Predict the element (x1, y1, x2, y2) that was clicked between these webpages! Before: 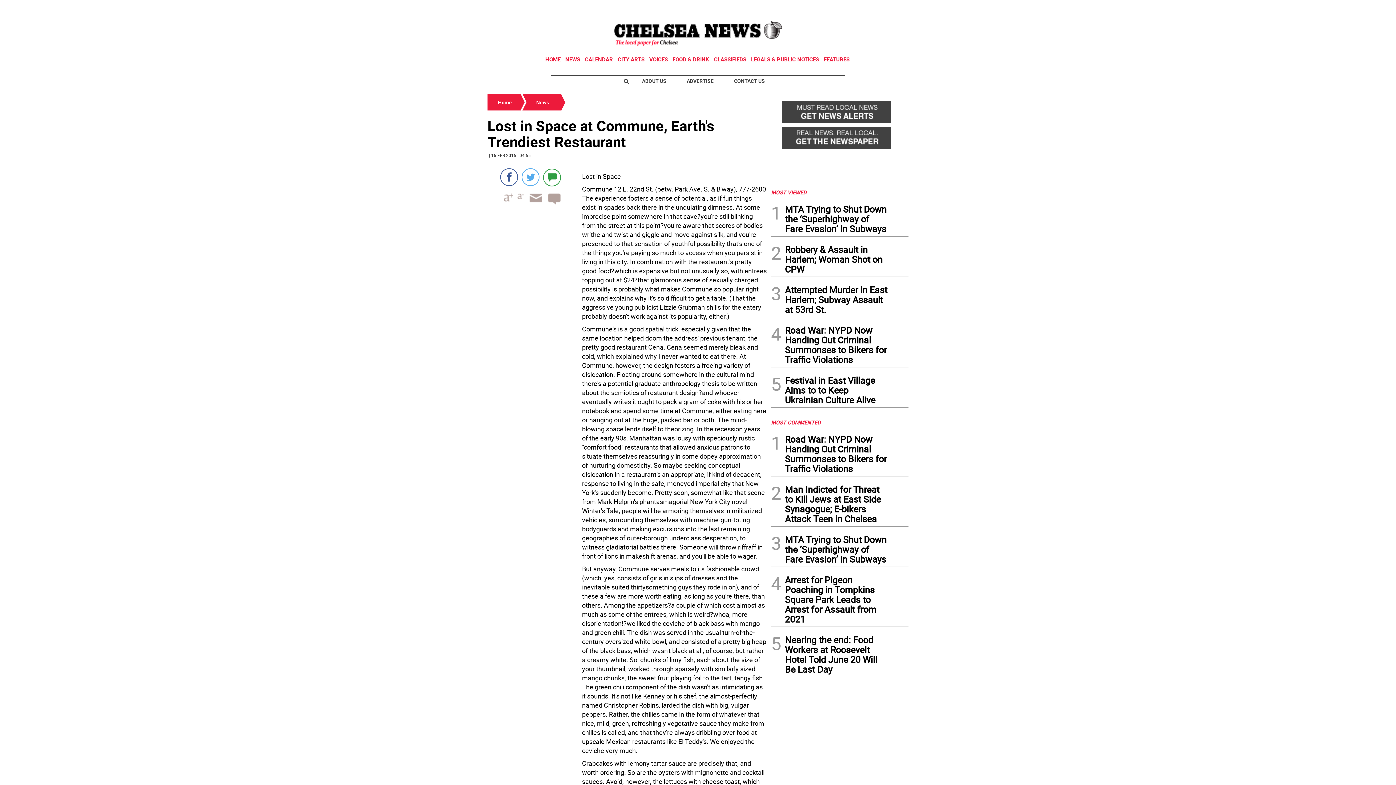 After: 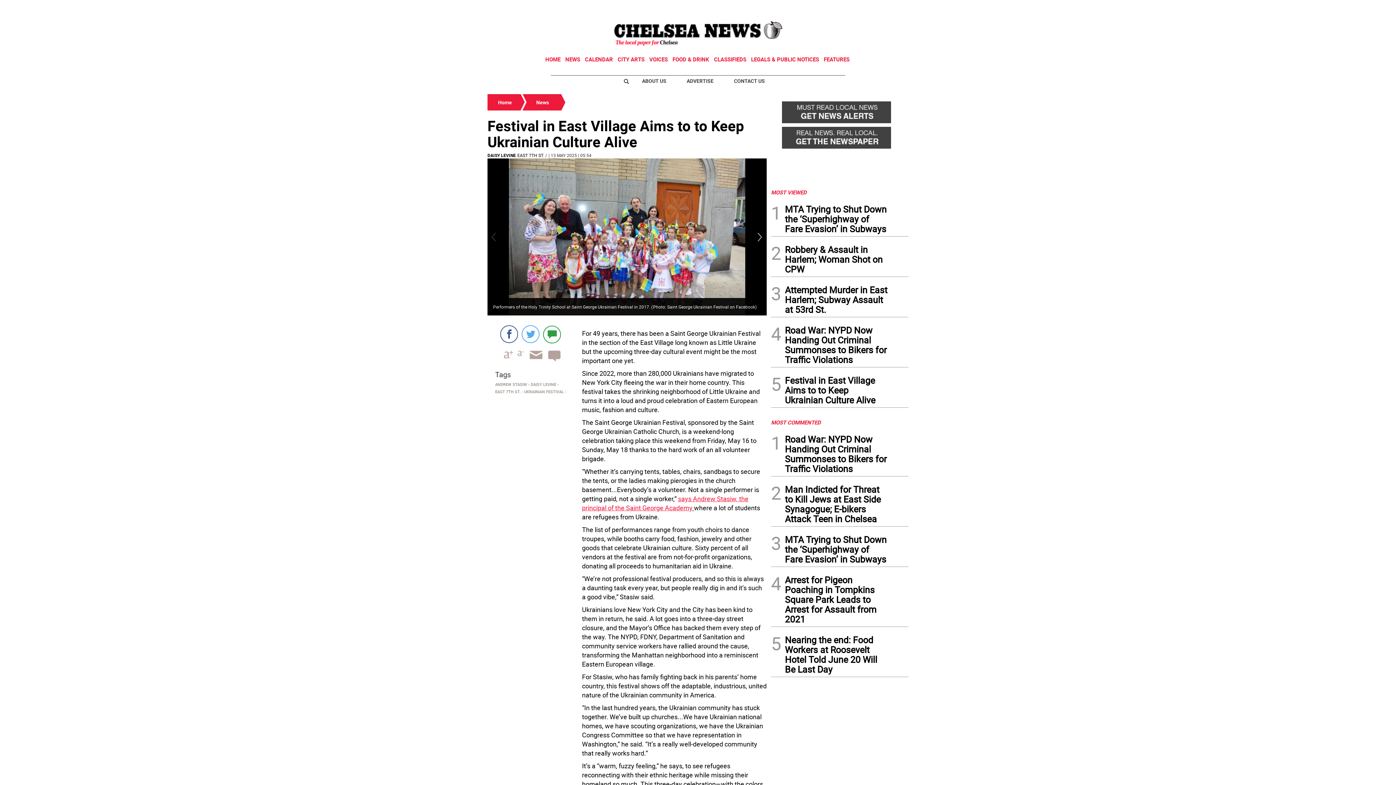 Action: label: Festival in East Village Aims to to Keep Ukrainian Culture Alive bbox: (785, 375, 888, 407)